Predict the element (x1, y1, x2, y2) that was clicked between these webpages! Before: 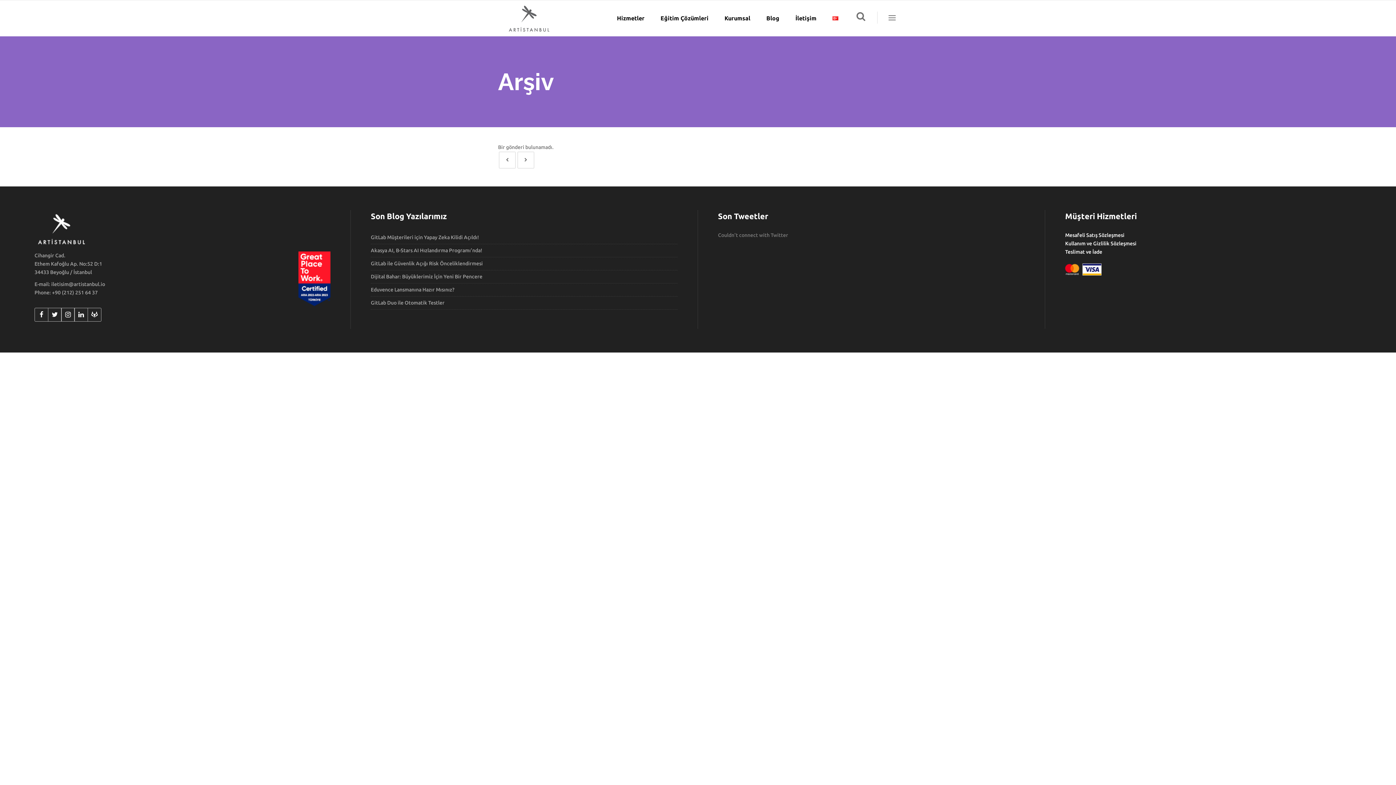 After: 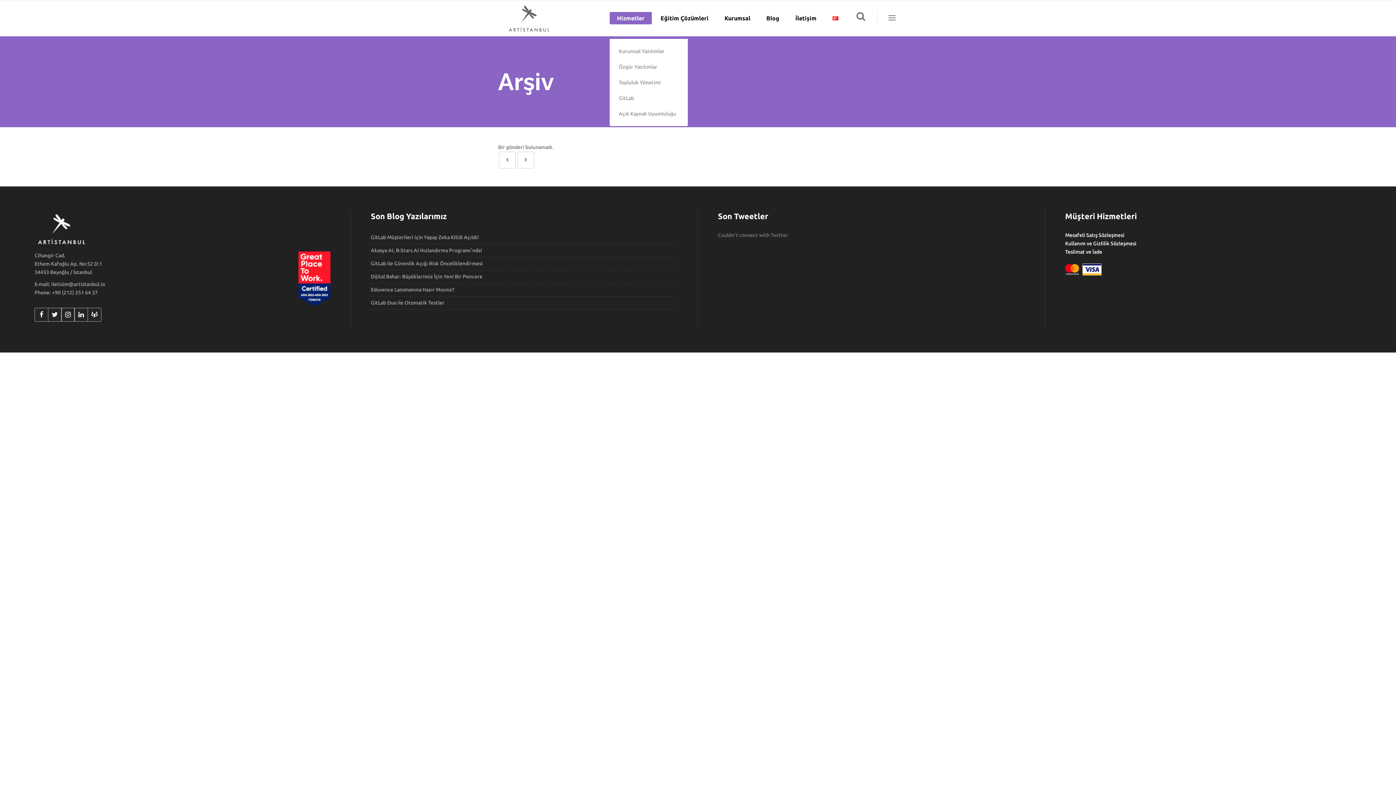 Action: bbox: (609, 0, 652, 36) label: Hizmetler